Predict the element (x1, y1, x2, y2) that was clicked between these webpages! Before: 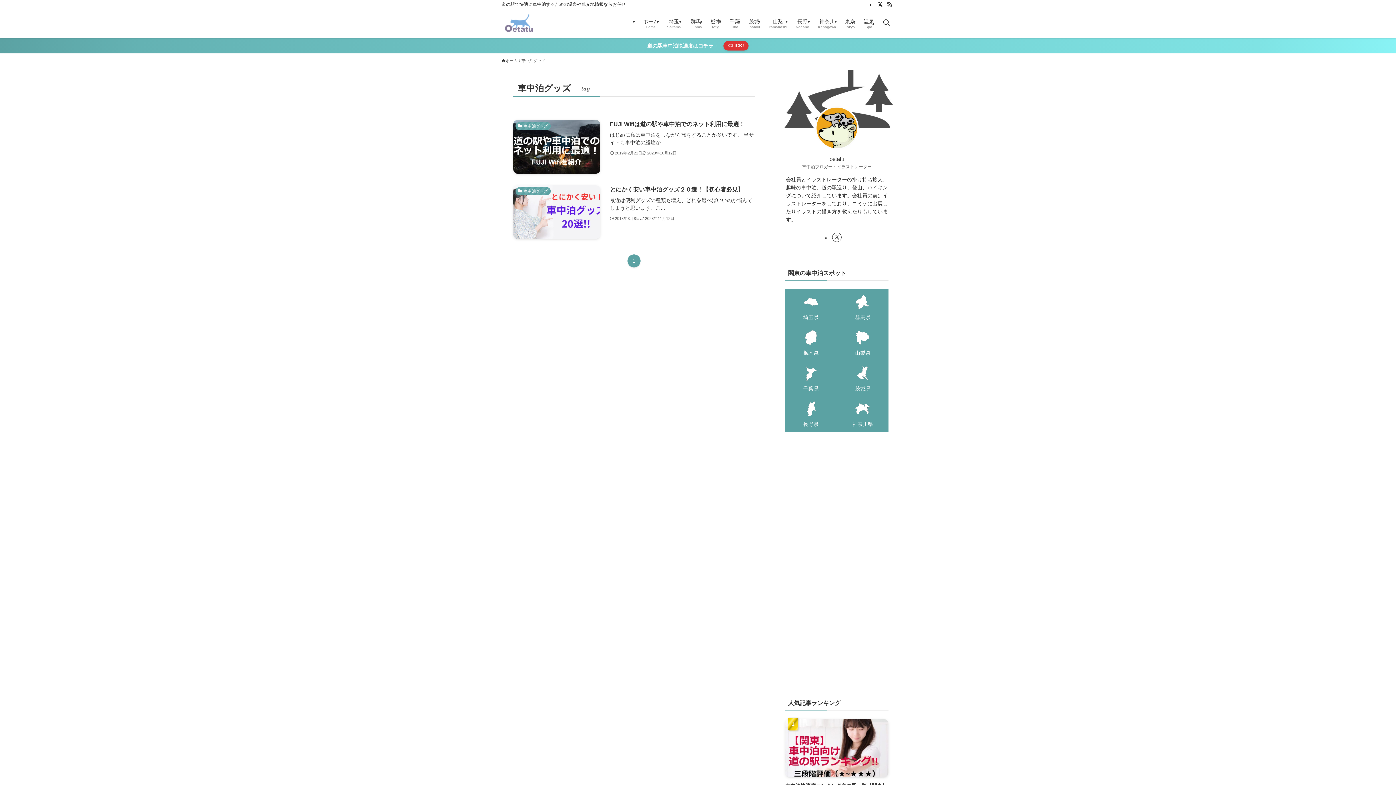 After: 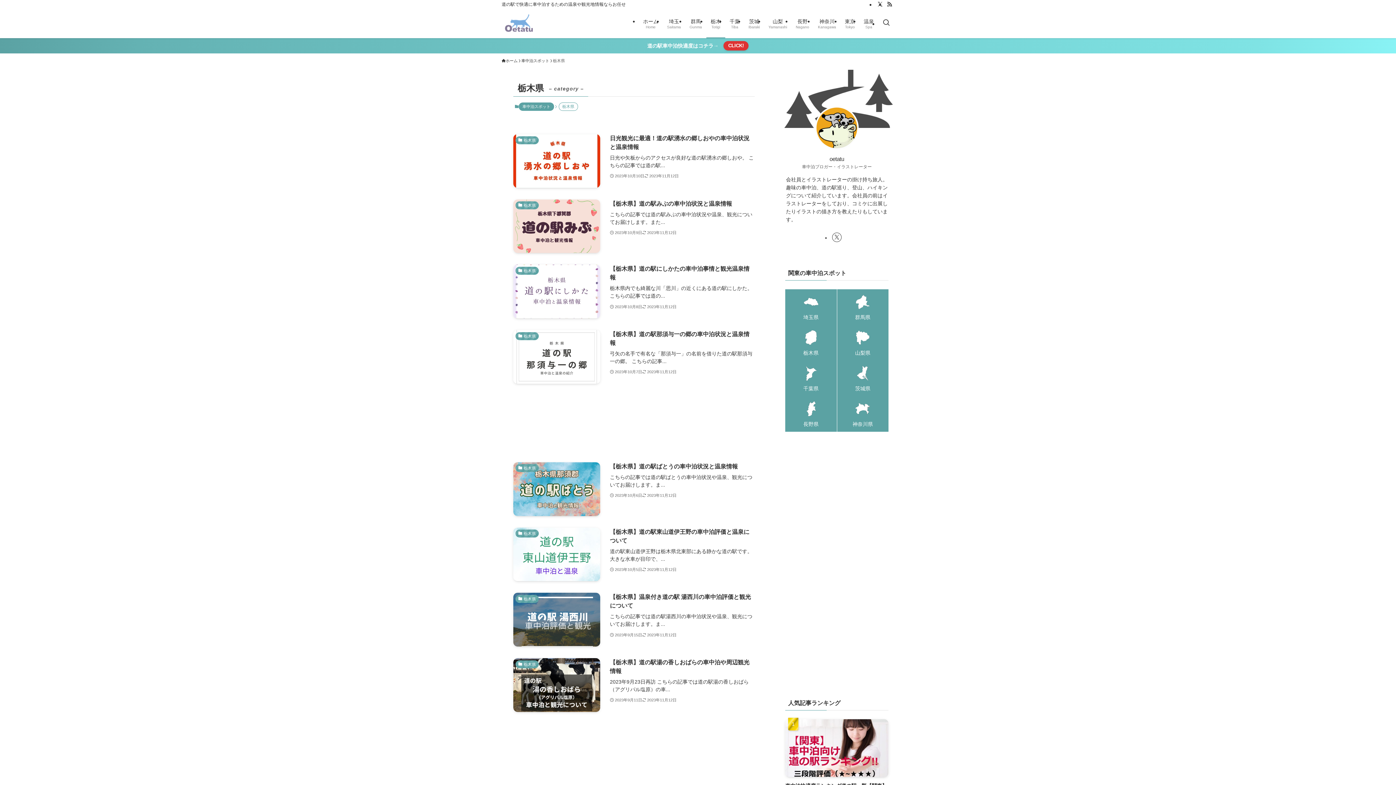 Action: label: 栃木
Totigi bbox: (706, 8, 725, 38)